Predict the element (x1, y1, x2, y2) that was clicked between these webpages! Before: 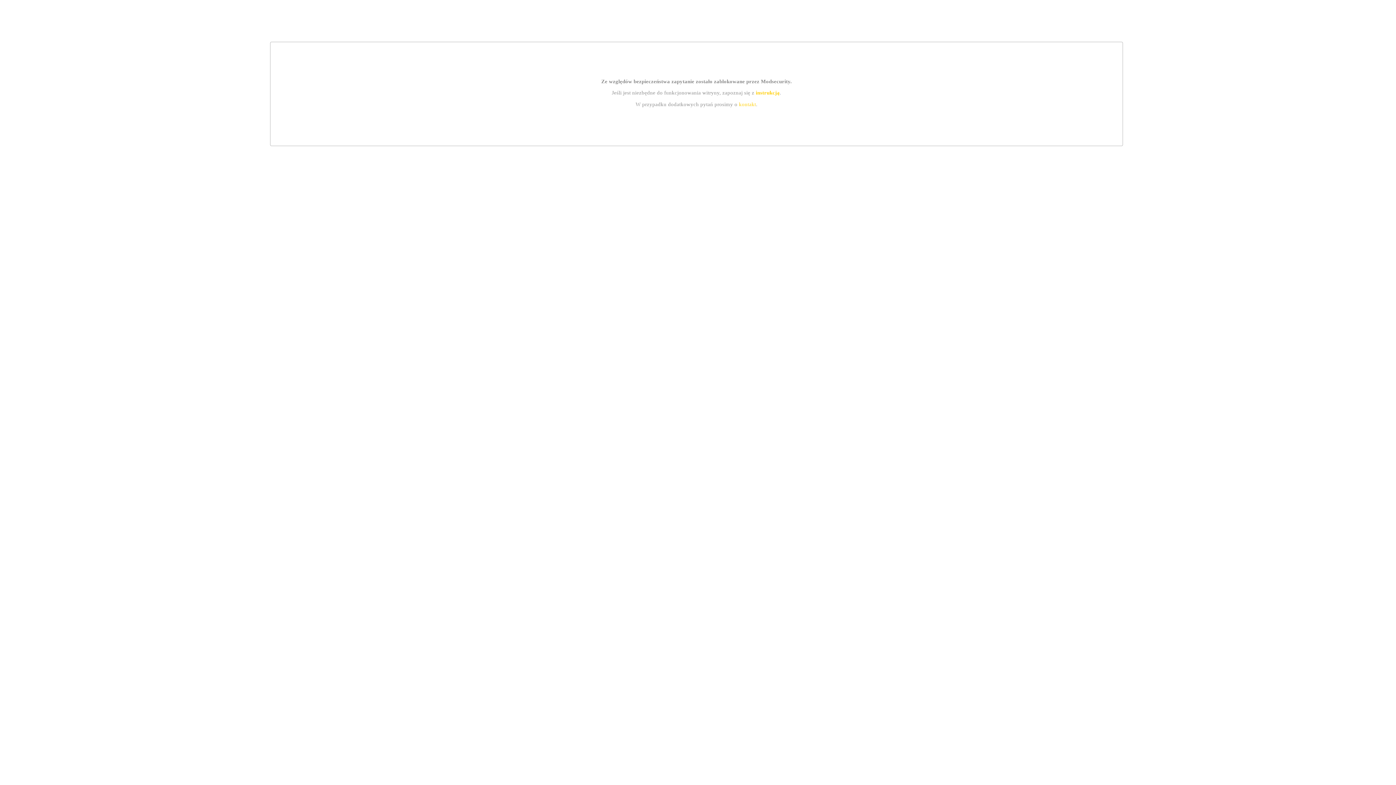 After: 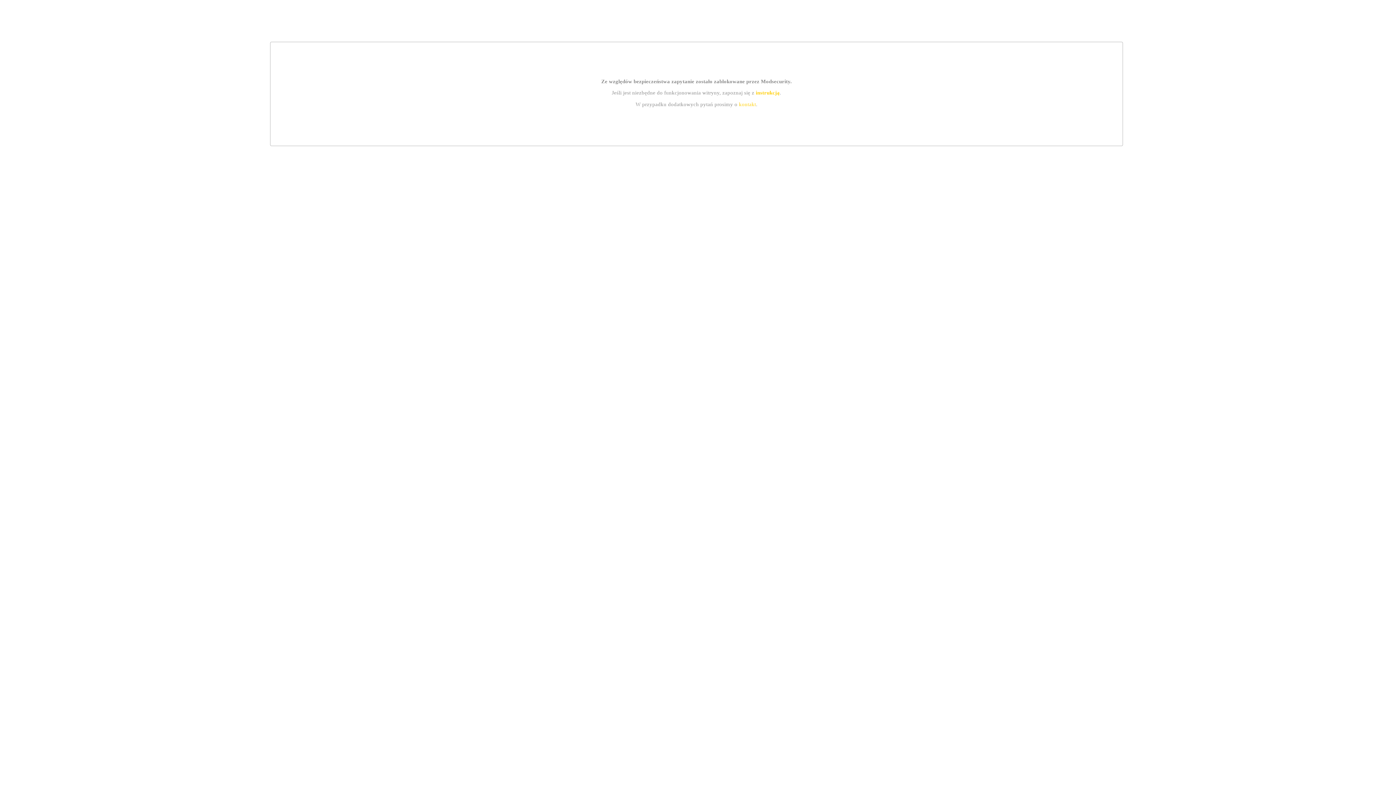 Action: label: kontakt bbox: (739, 101, 756, 107)